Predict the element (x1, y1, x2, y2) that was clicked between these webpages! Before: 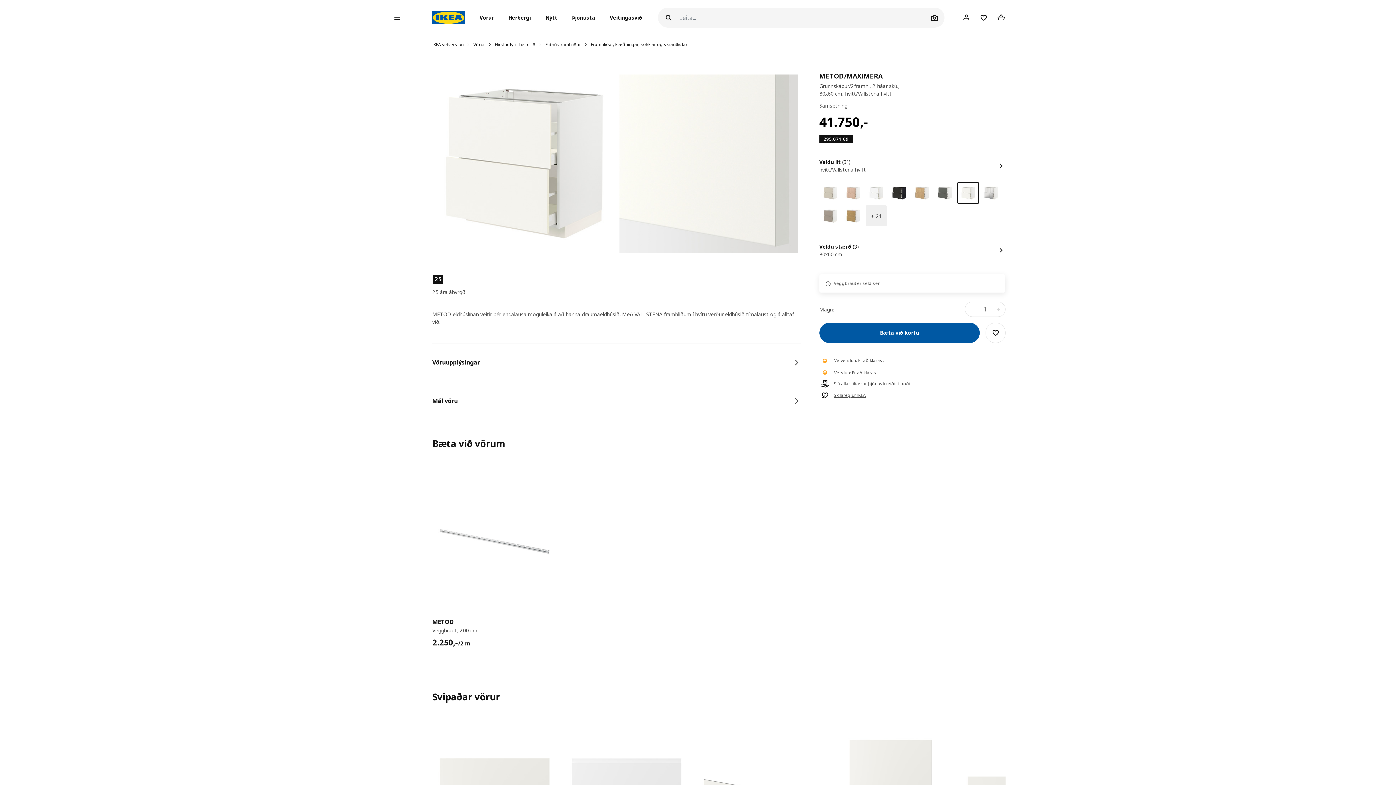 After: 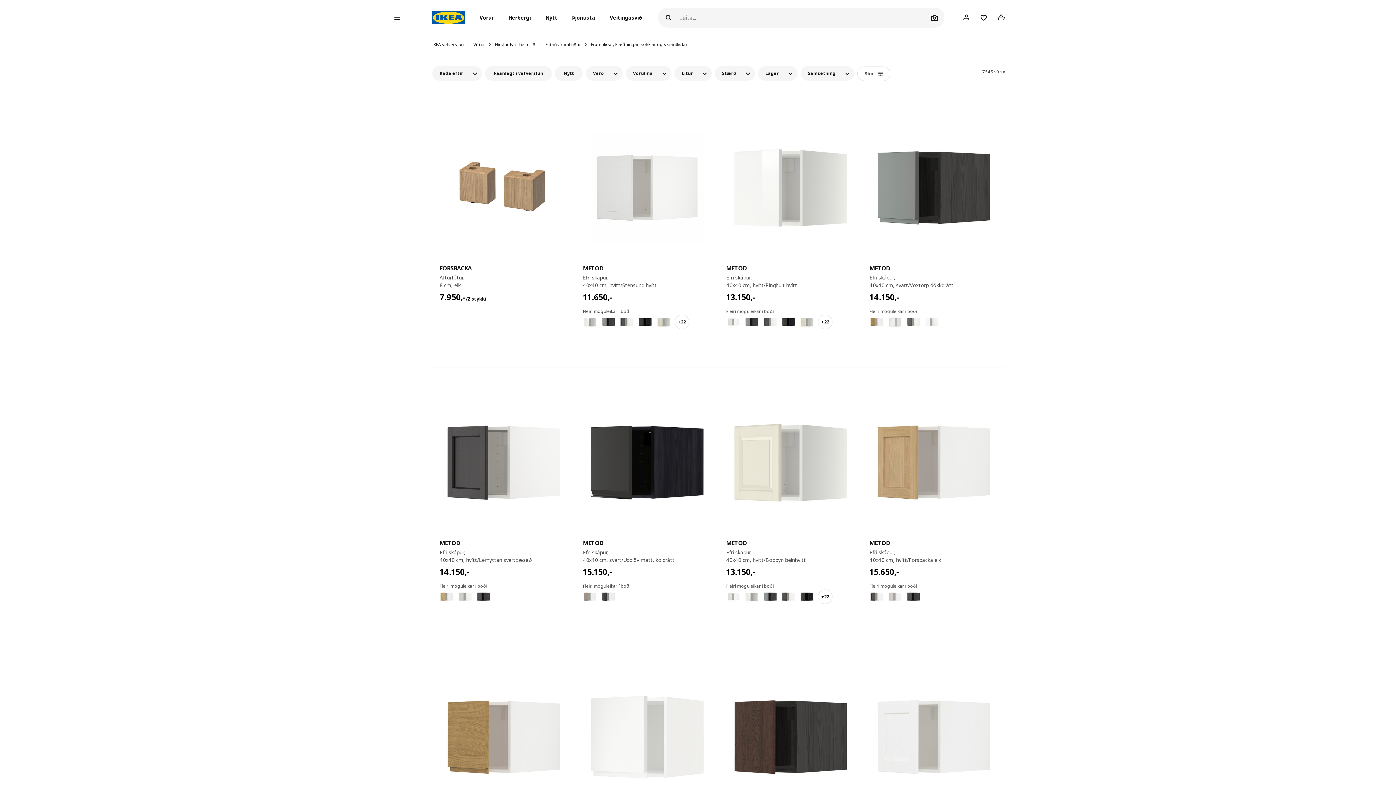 Action: label: Framhliðar, klæðningar, sökklar og skrautlistar bbox: (590, 41, 687, 47)